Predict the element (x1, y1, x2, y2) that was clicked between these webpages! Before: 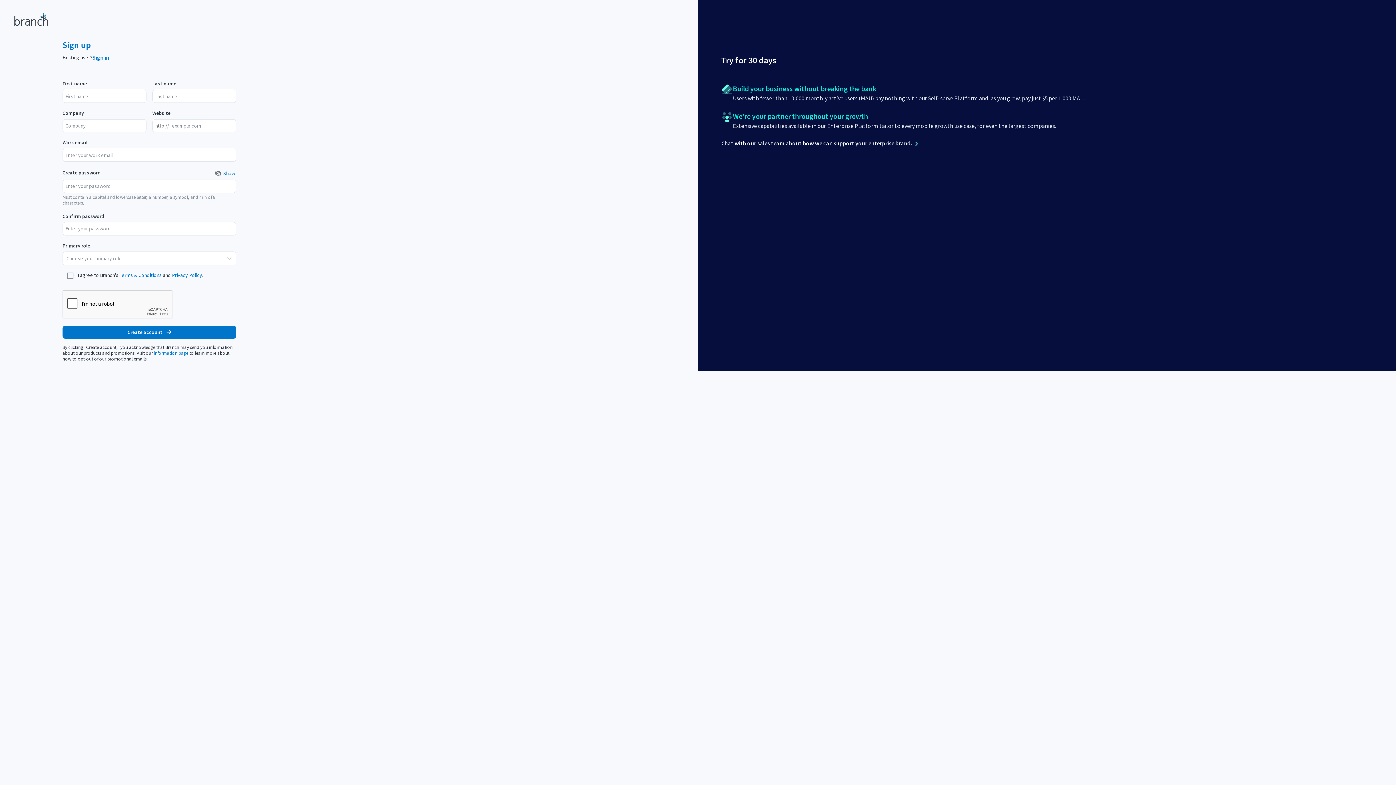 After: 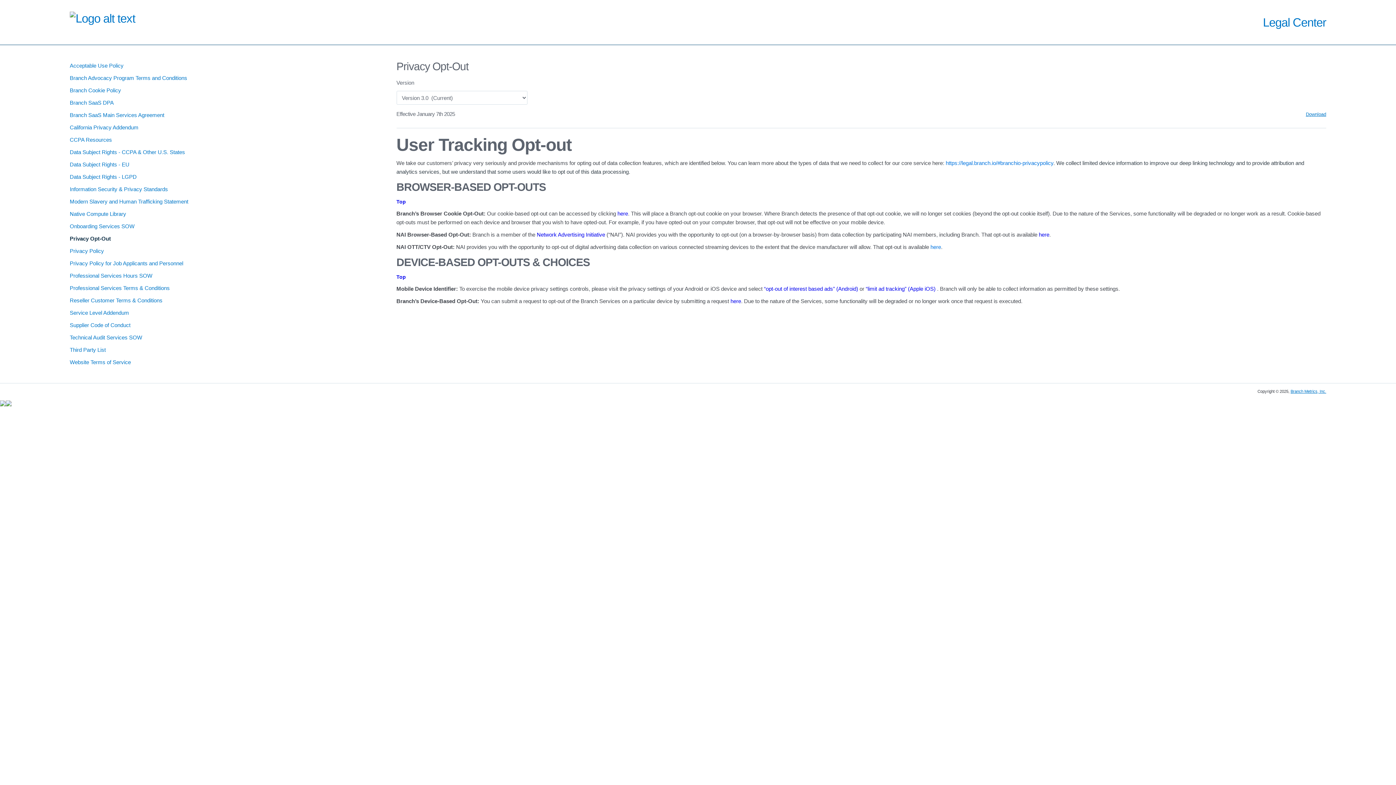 Action: label: information page bbox: (153, 350, 188, 356)